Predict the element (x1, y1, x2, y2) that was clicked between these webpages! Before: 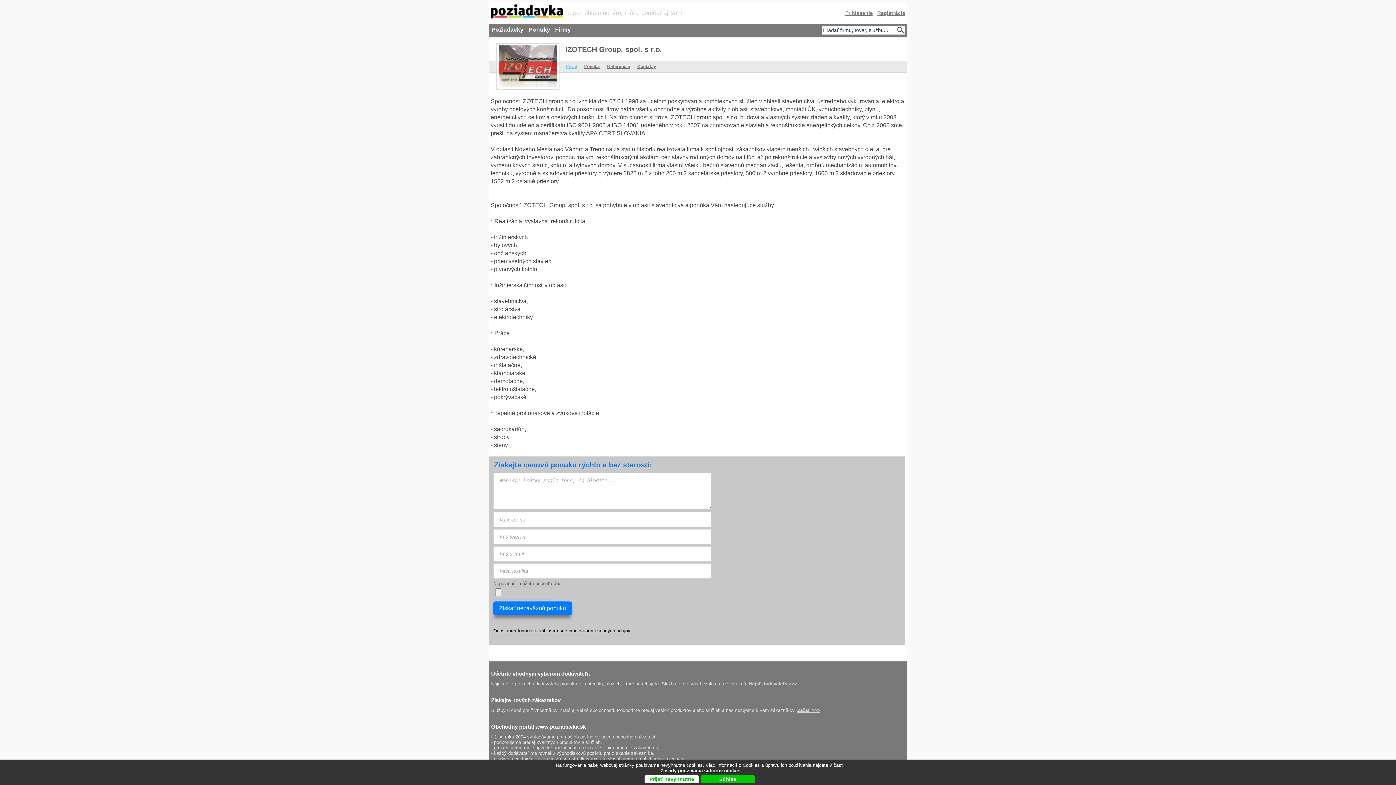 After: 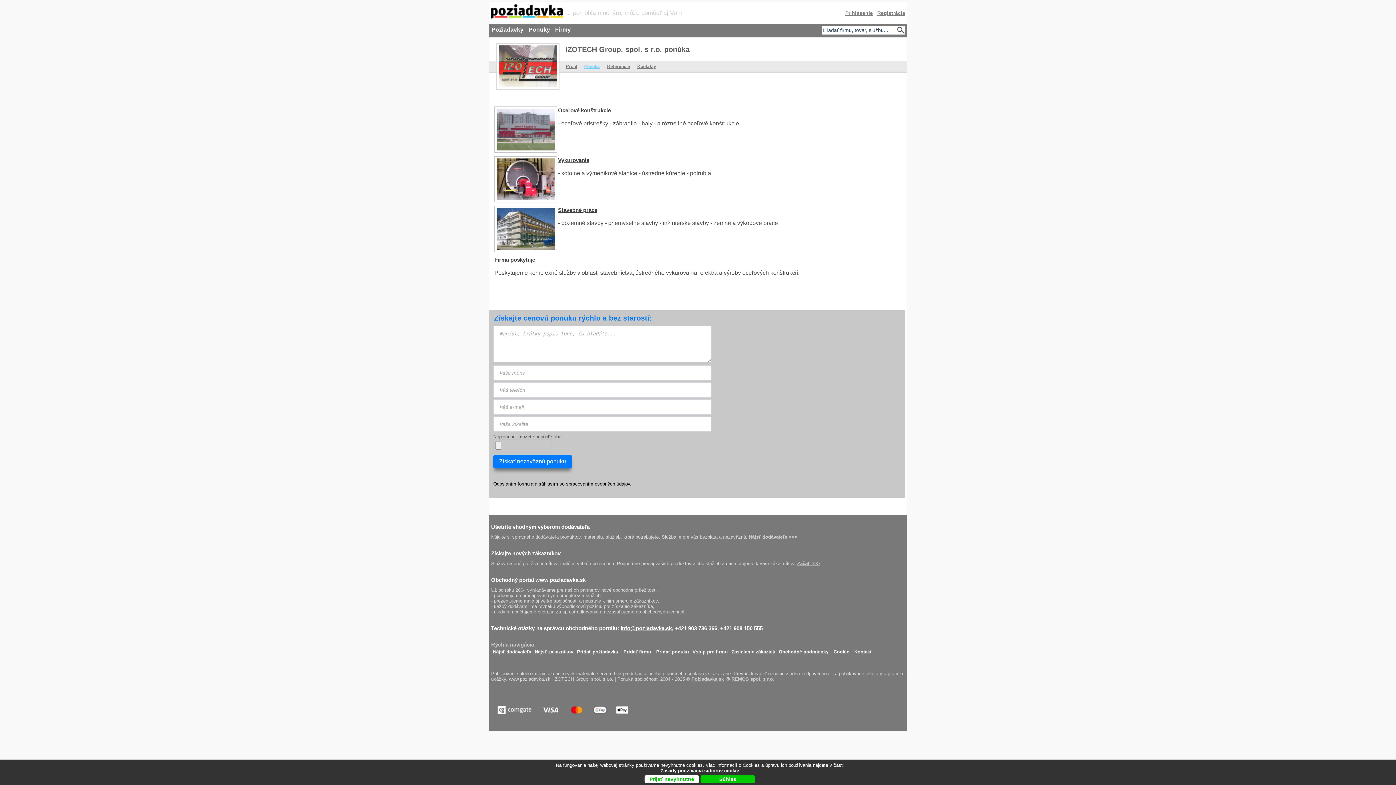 Action: bbox: (584, 64, 600, 69) label: Ponuka